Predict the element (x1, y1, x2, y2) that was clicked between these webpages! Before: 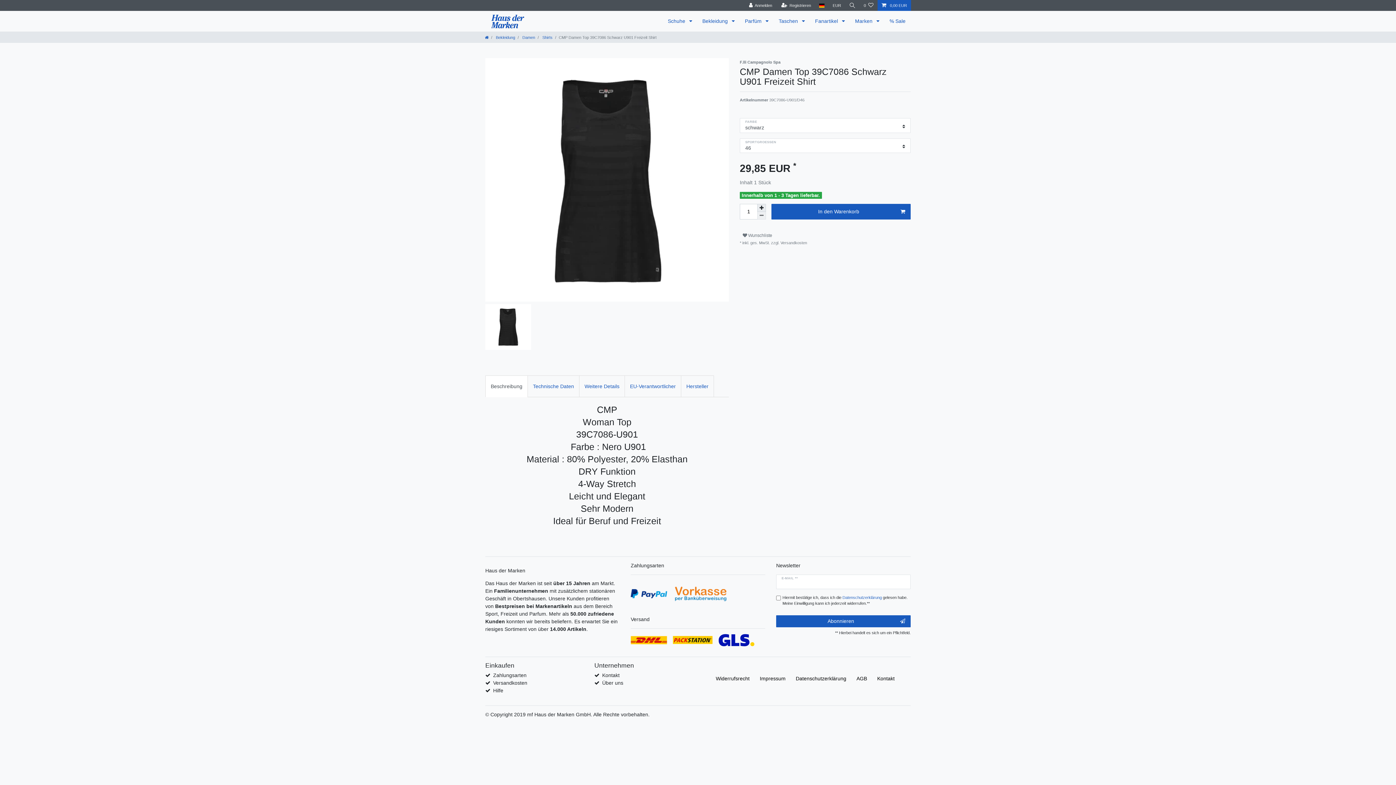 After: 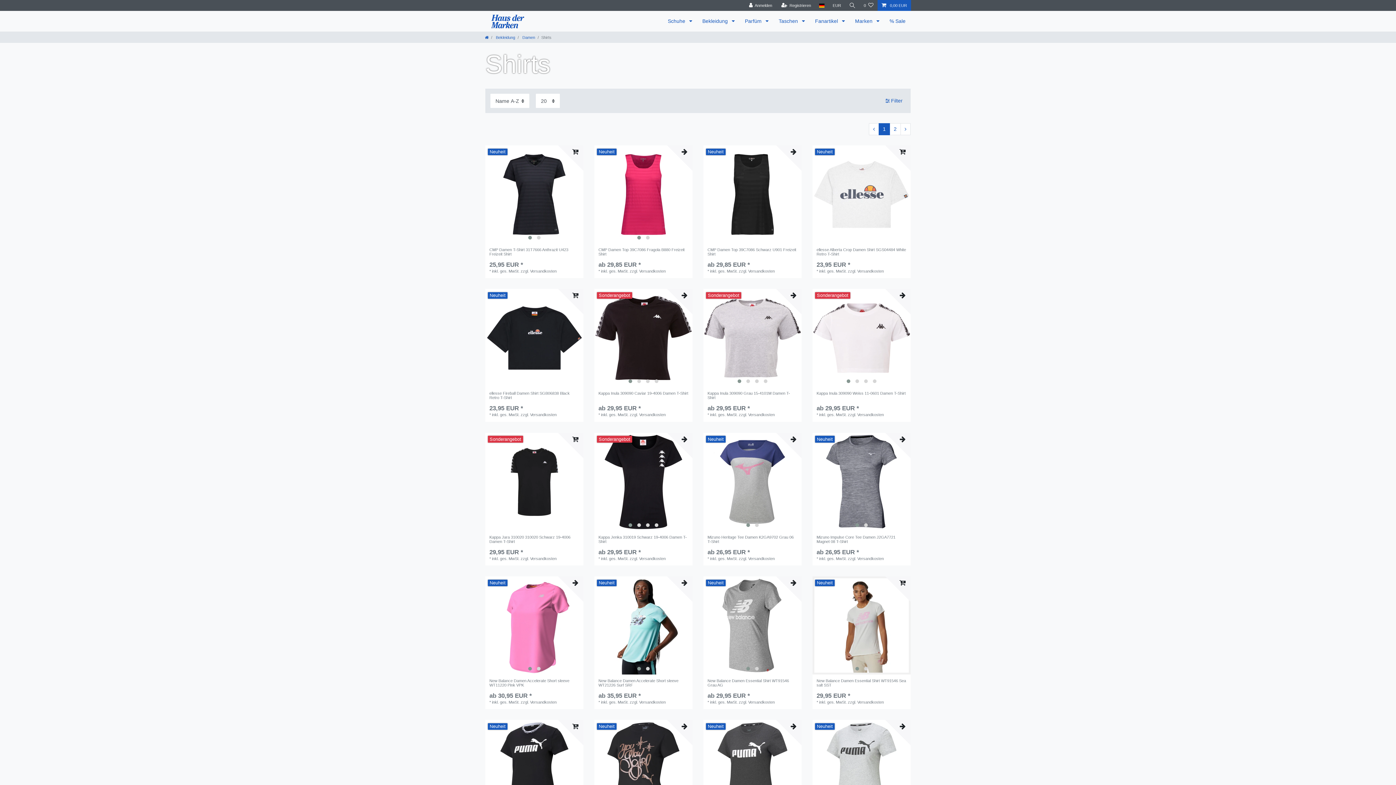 Action: label:  Shirts bbox: (541, 35, 552, 39)